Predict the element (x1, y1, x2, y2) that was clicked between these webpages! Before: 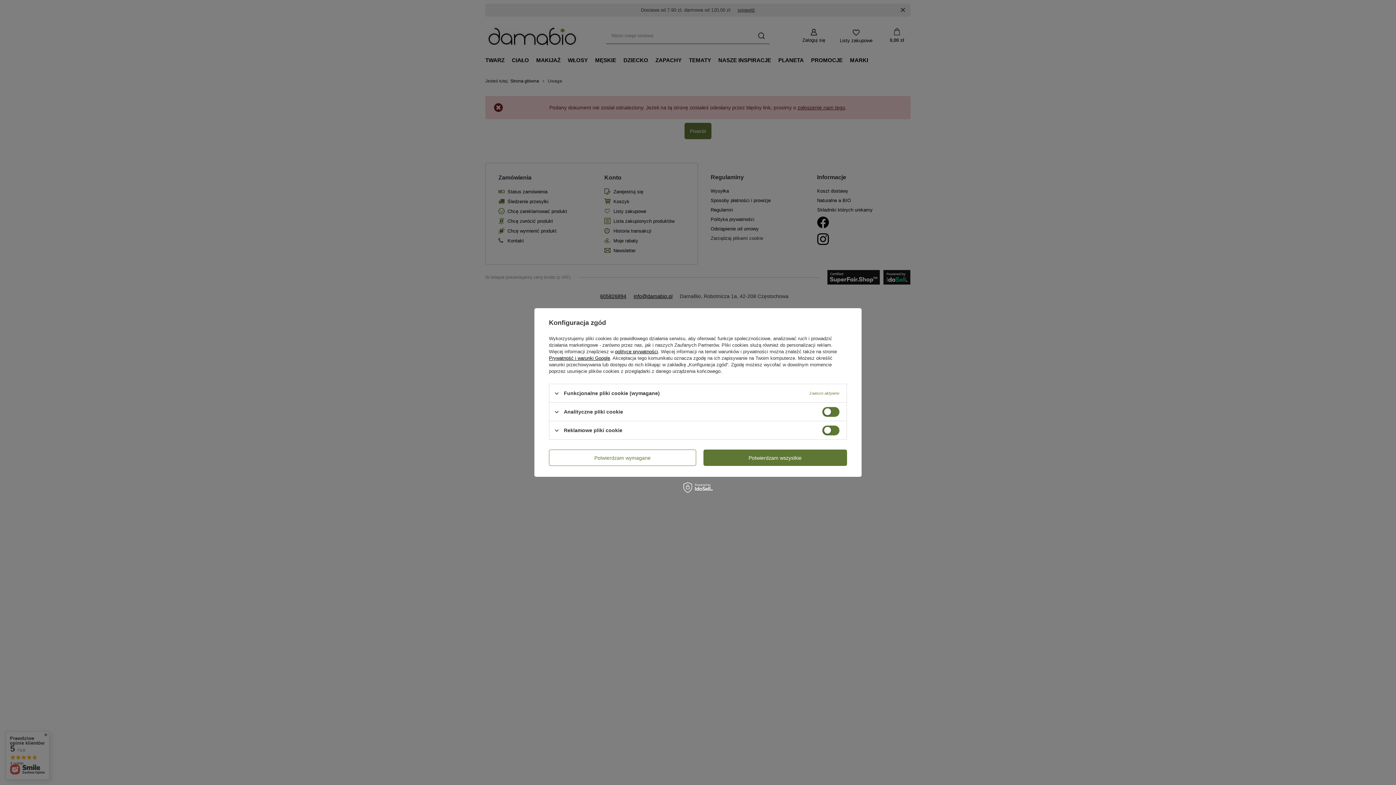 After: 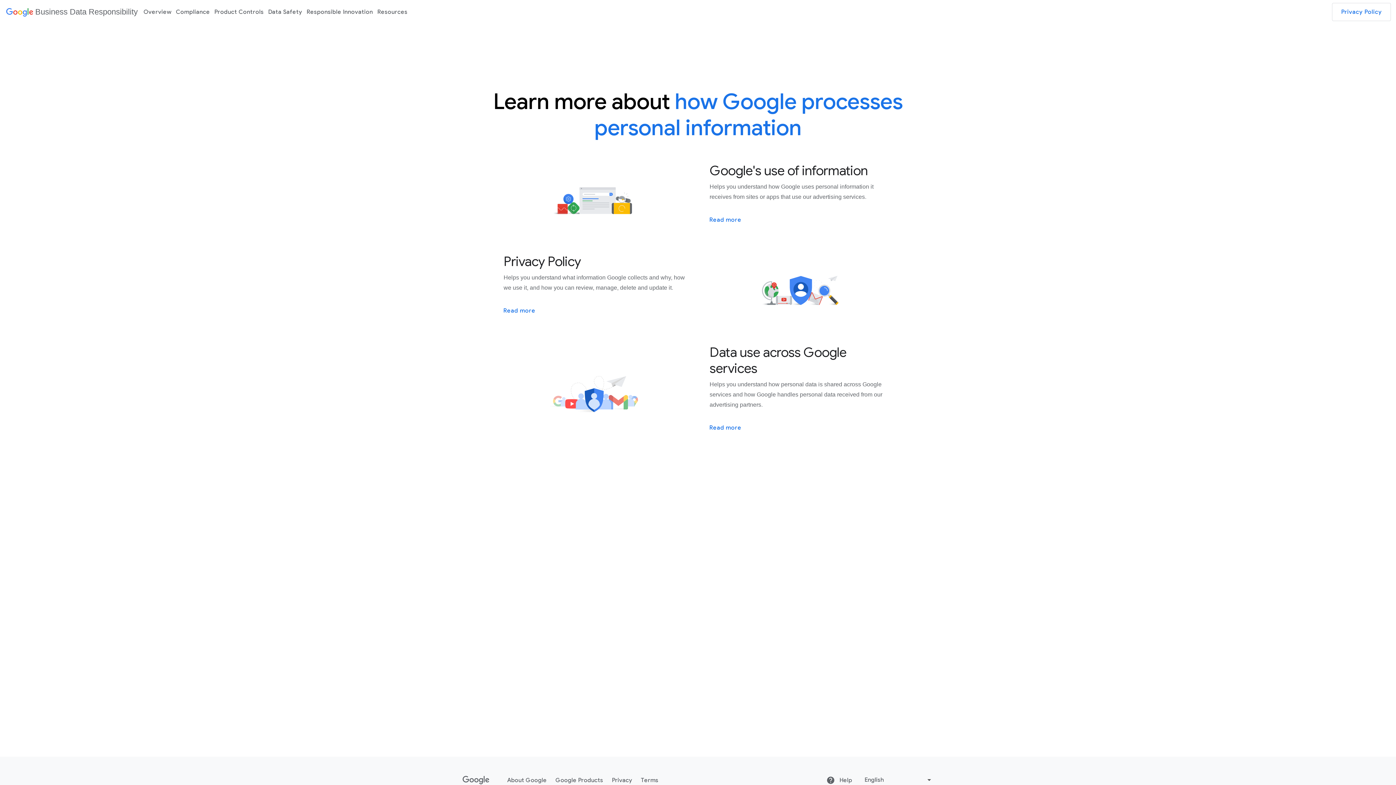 Action: bbox: (549, 355, 610, 361) label: Prywatność i warunki Google